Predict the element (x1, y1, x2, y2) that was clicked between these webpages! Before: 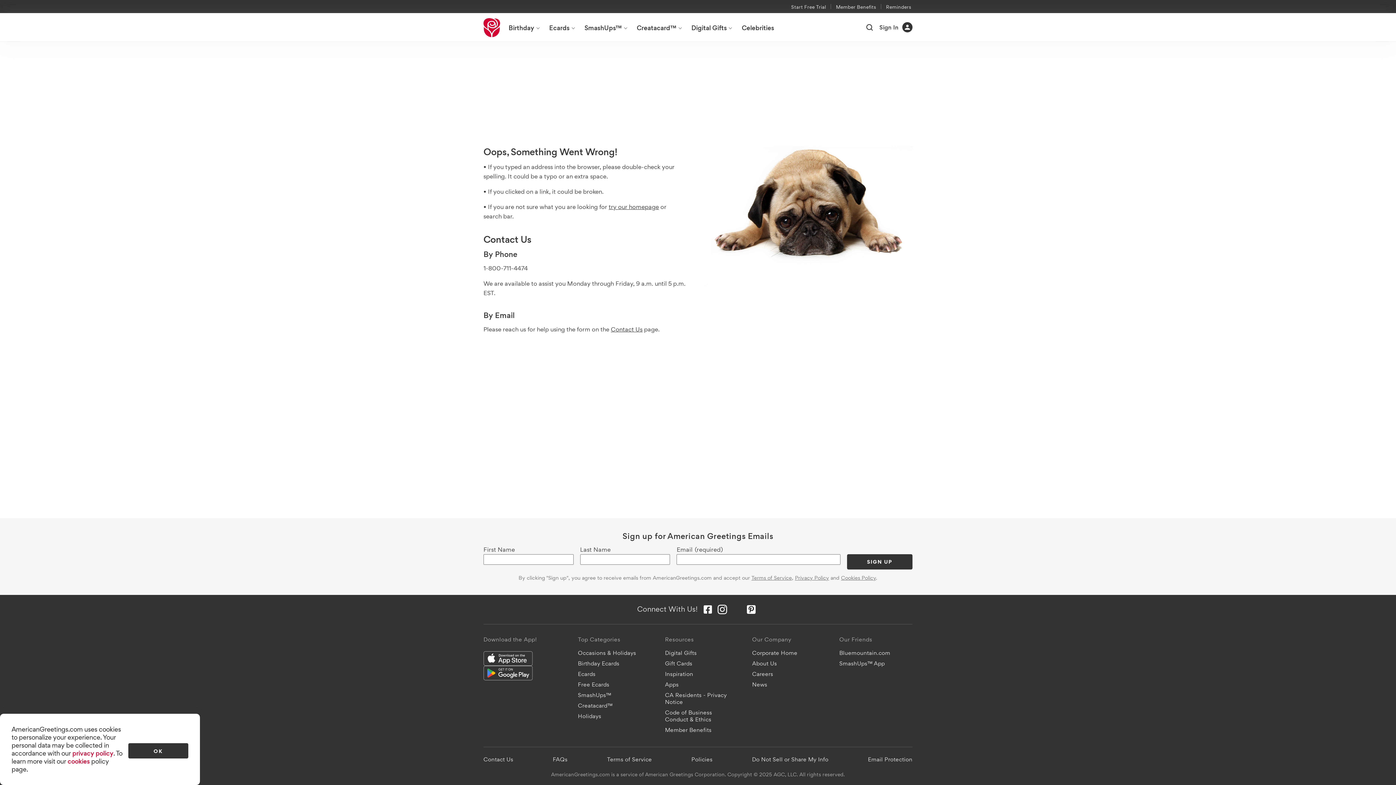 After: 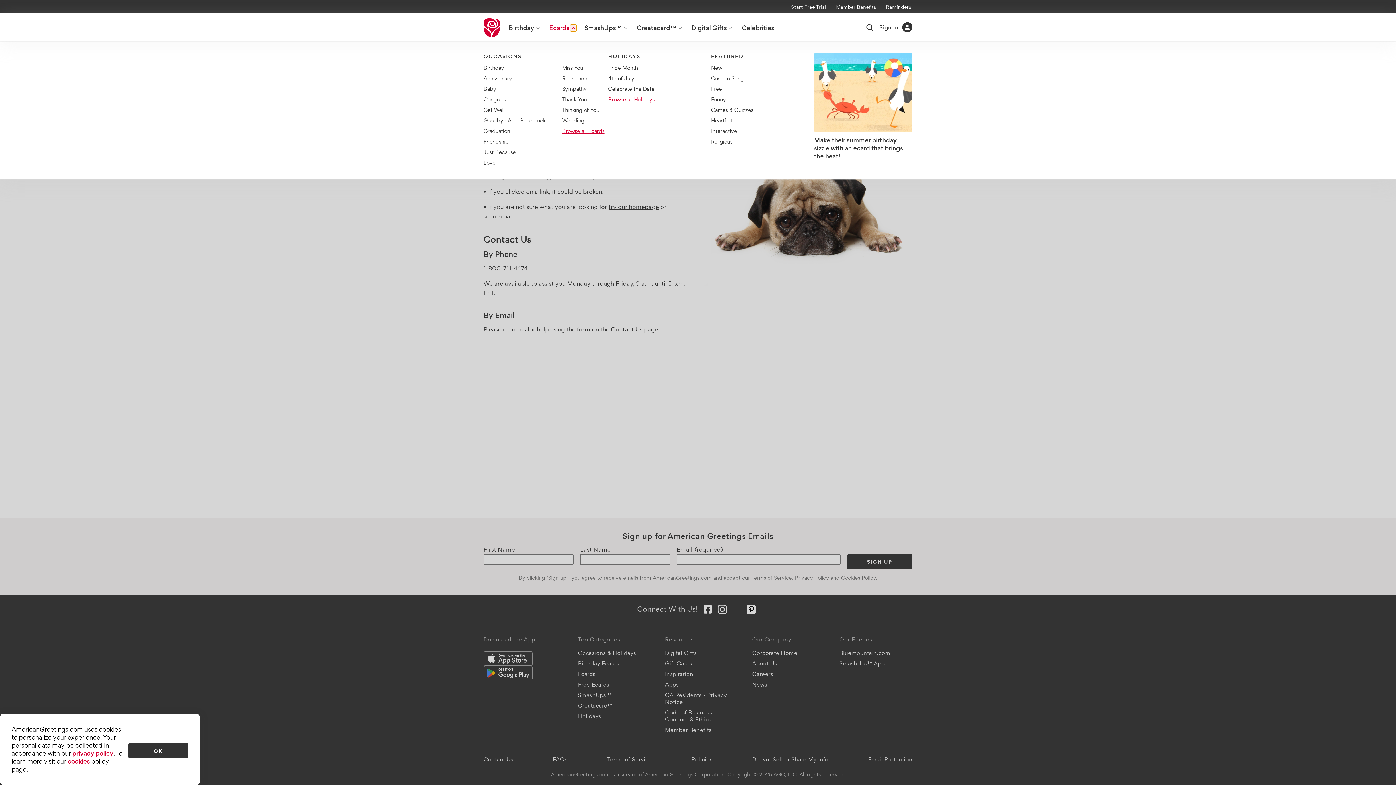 Action: bbox: (570, 24, 576, 31) label: Ecards menu